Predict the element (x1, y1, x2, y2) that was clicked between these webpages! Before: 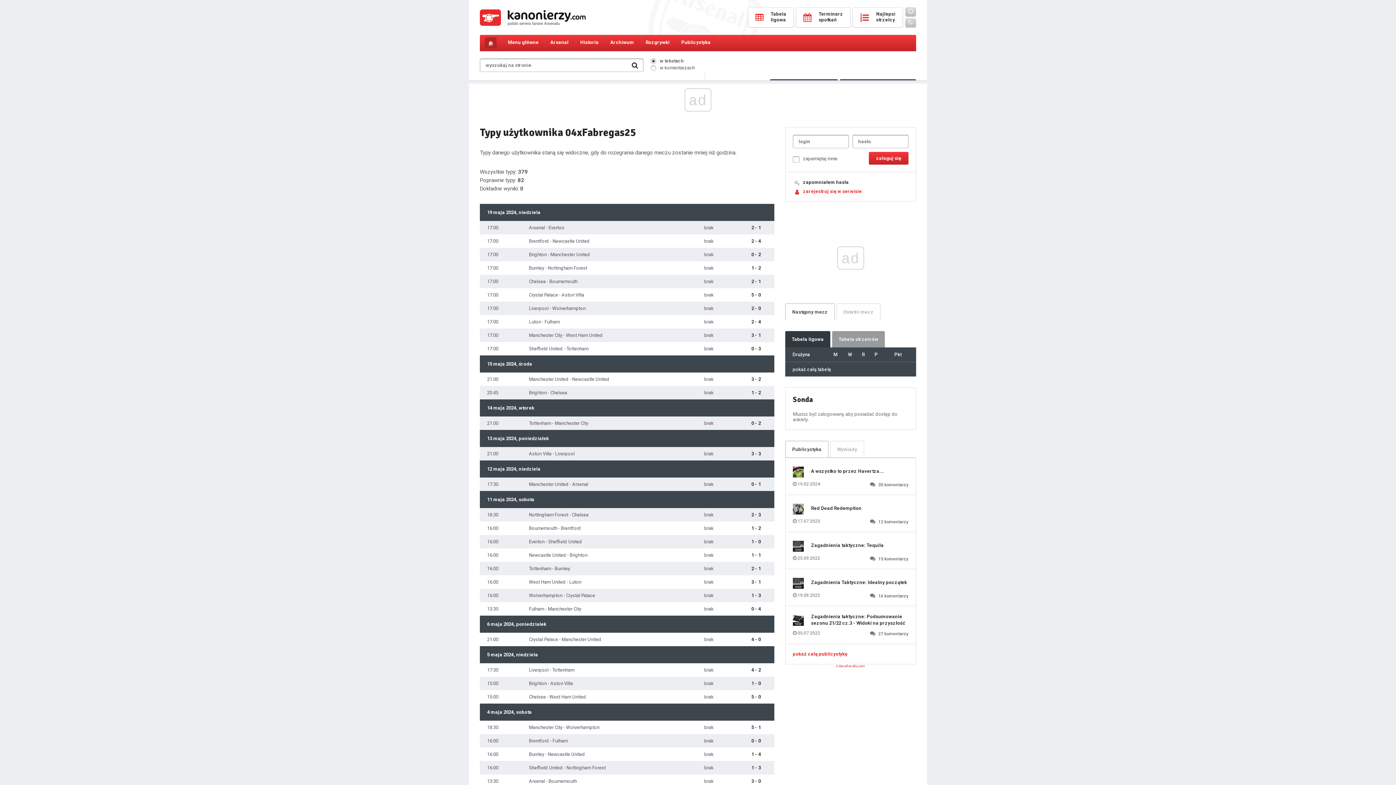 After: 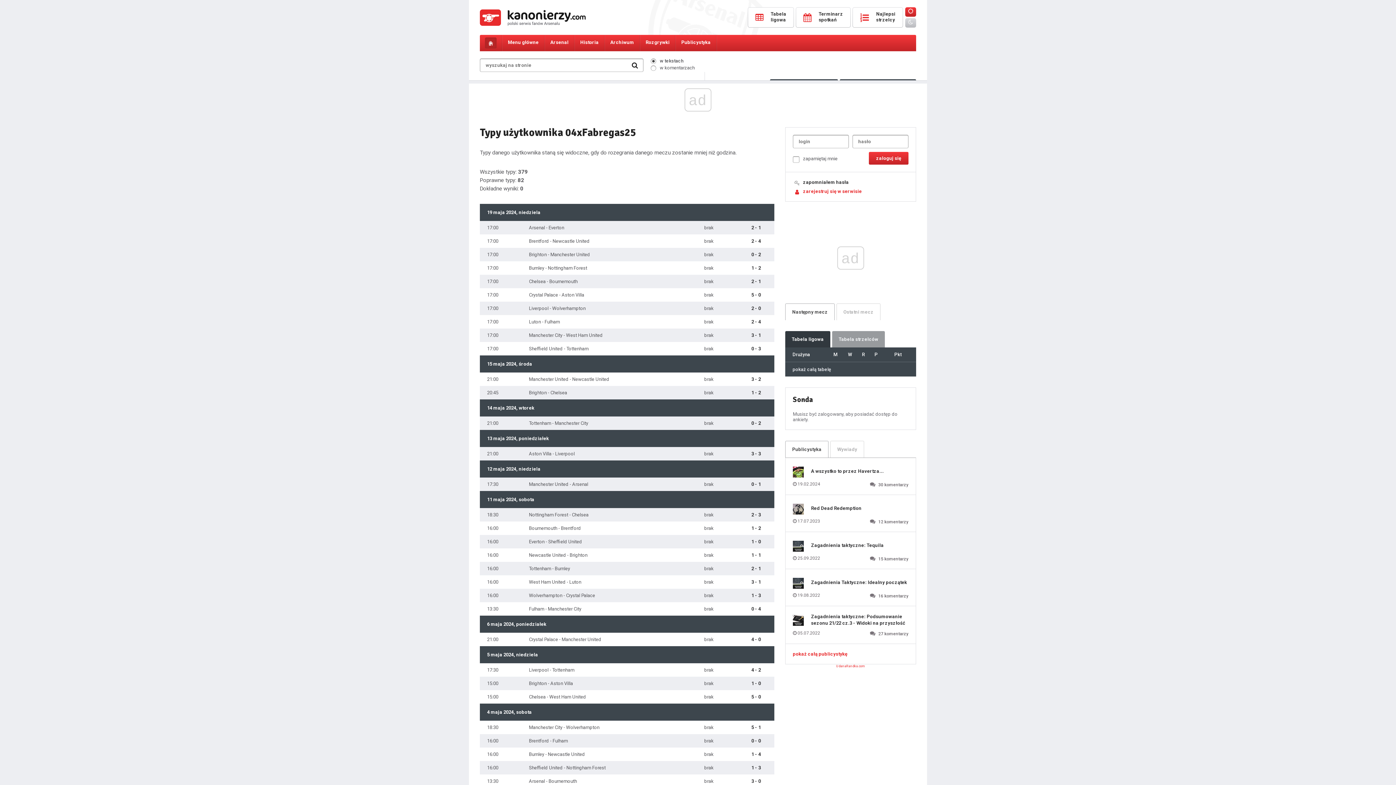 Action: bbox: (905, 7, 916, 16)